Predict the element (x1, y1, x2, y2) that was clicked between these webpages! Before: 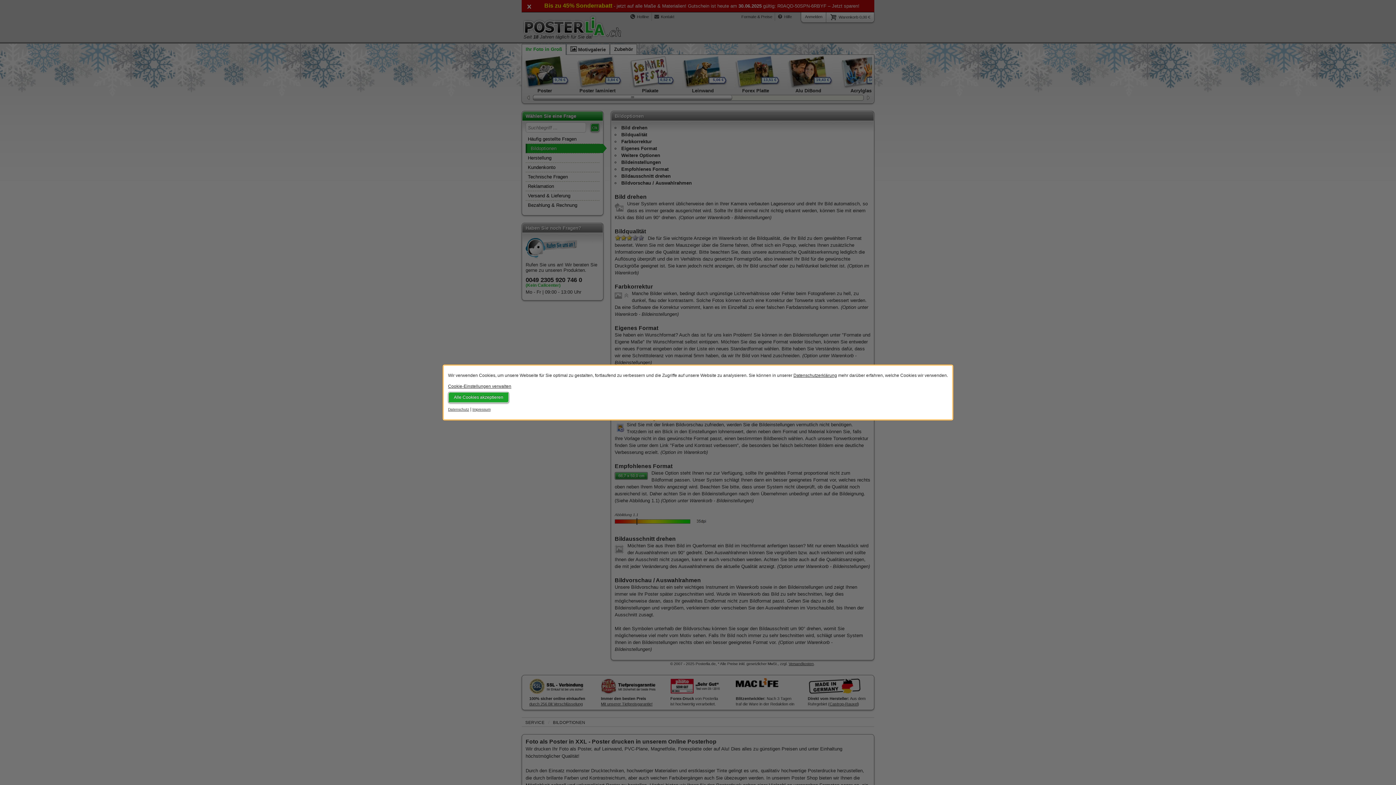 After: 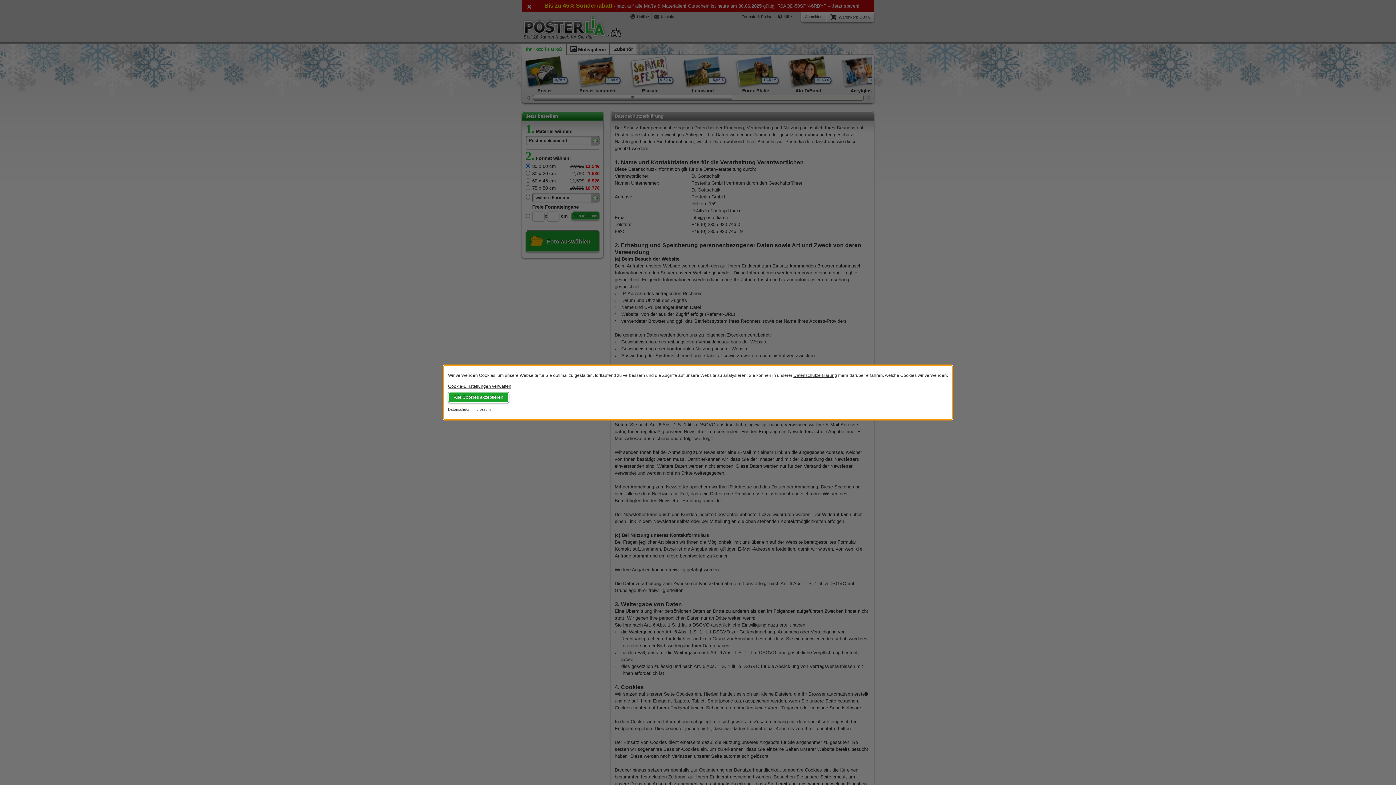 Action: bbox: (793, 373, 837, 378) label: Datenschutzerklärung